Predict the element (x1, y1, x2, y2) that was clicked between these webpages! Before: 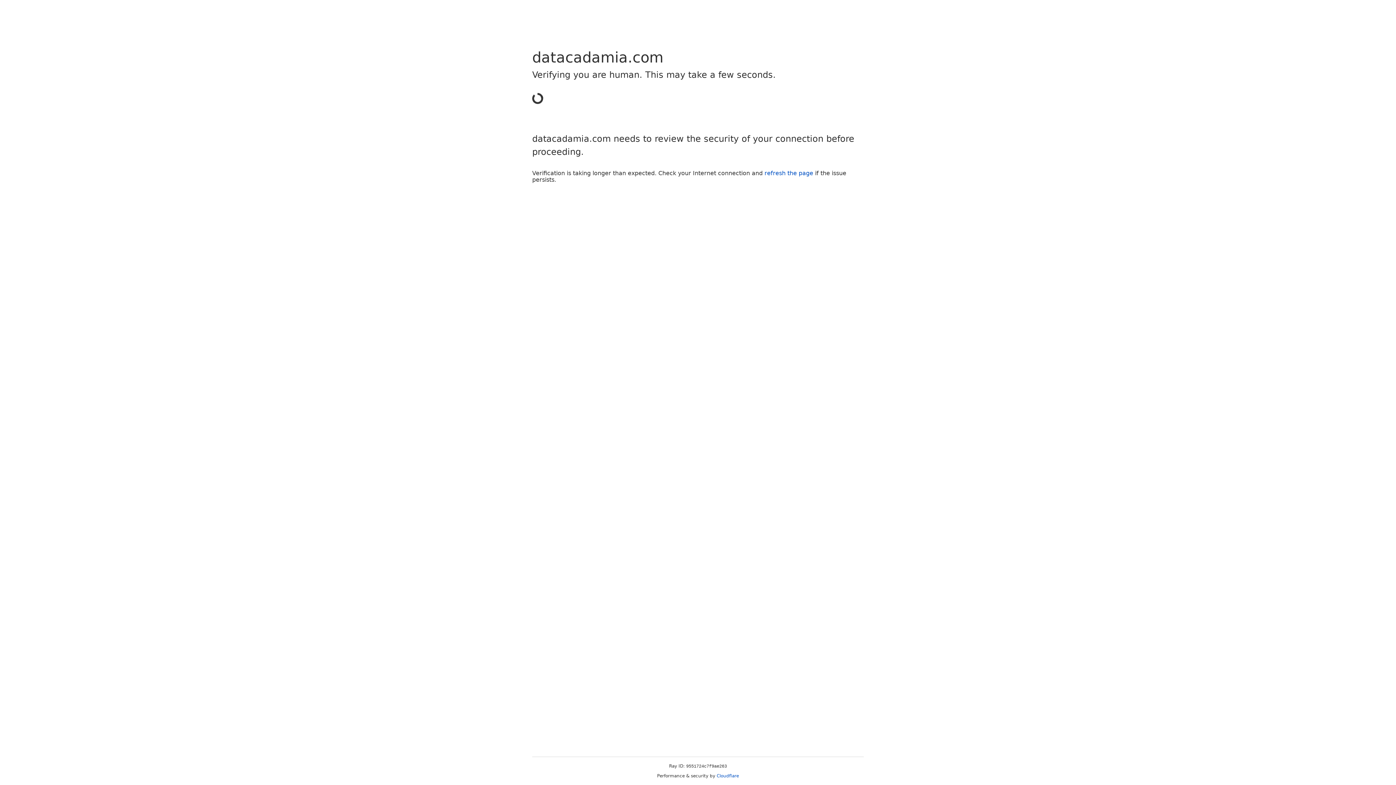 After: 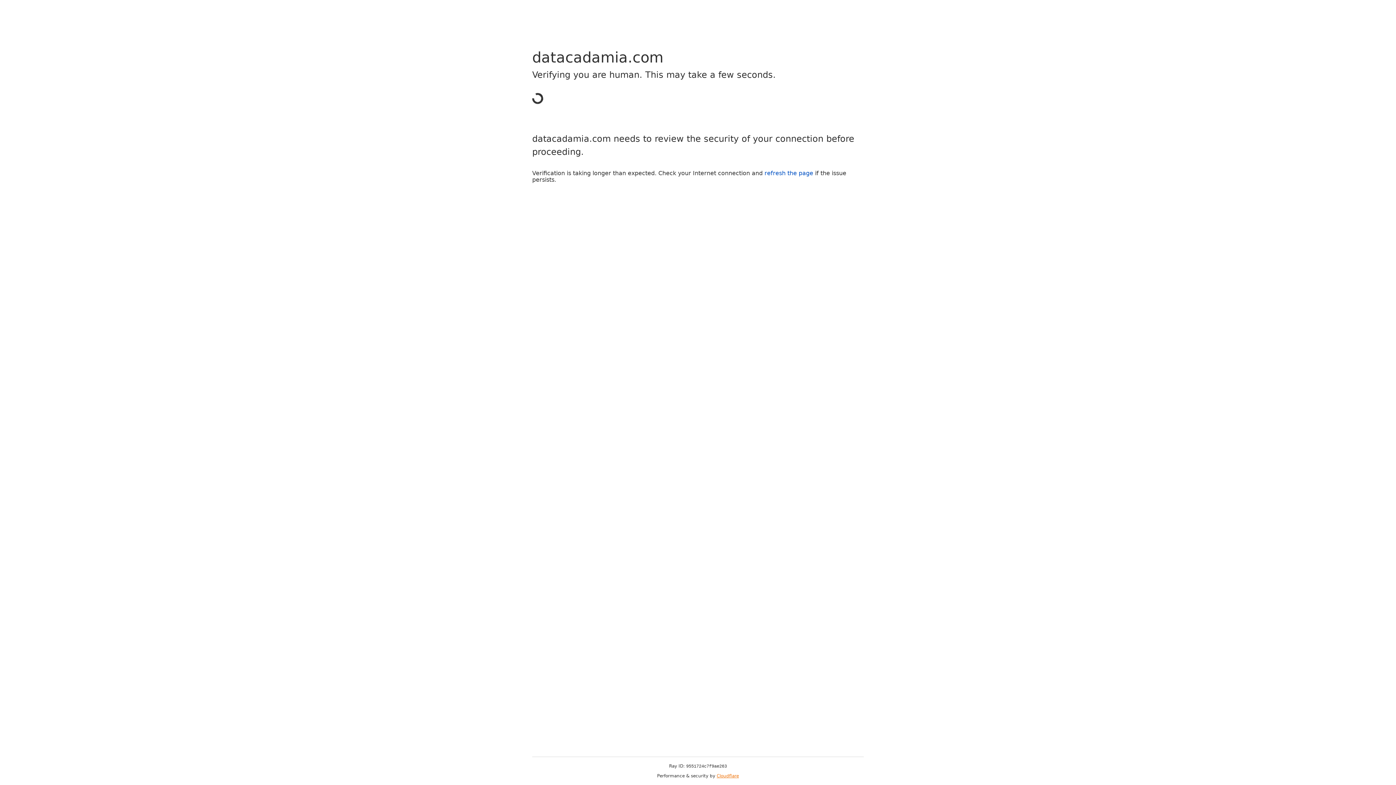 Action: label: Cloudflare bbox: (716, 773, 739, 778)